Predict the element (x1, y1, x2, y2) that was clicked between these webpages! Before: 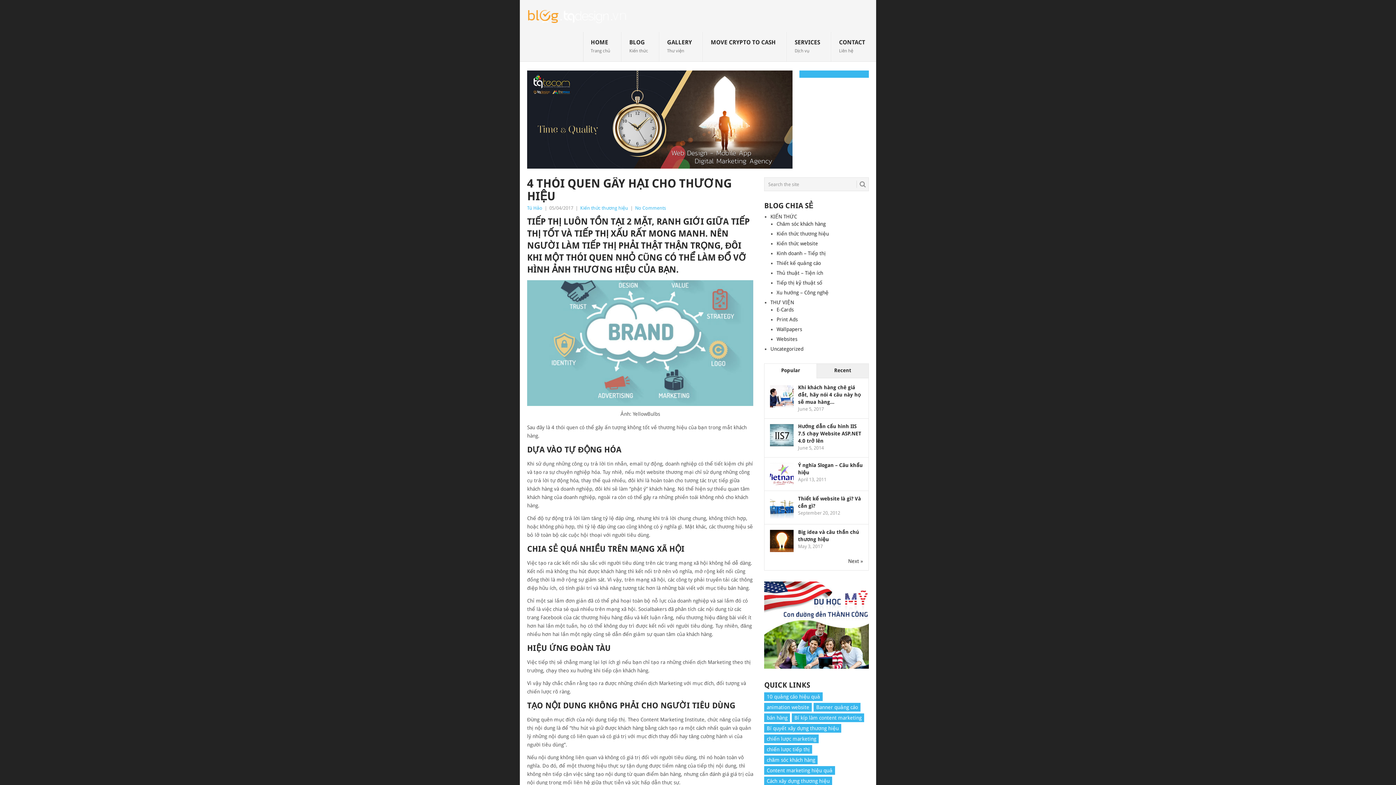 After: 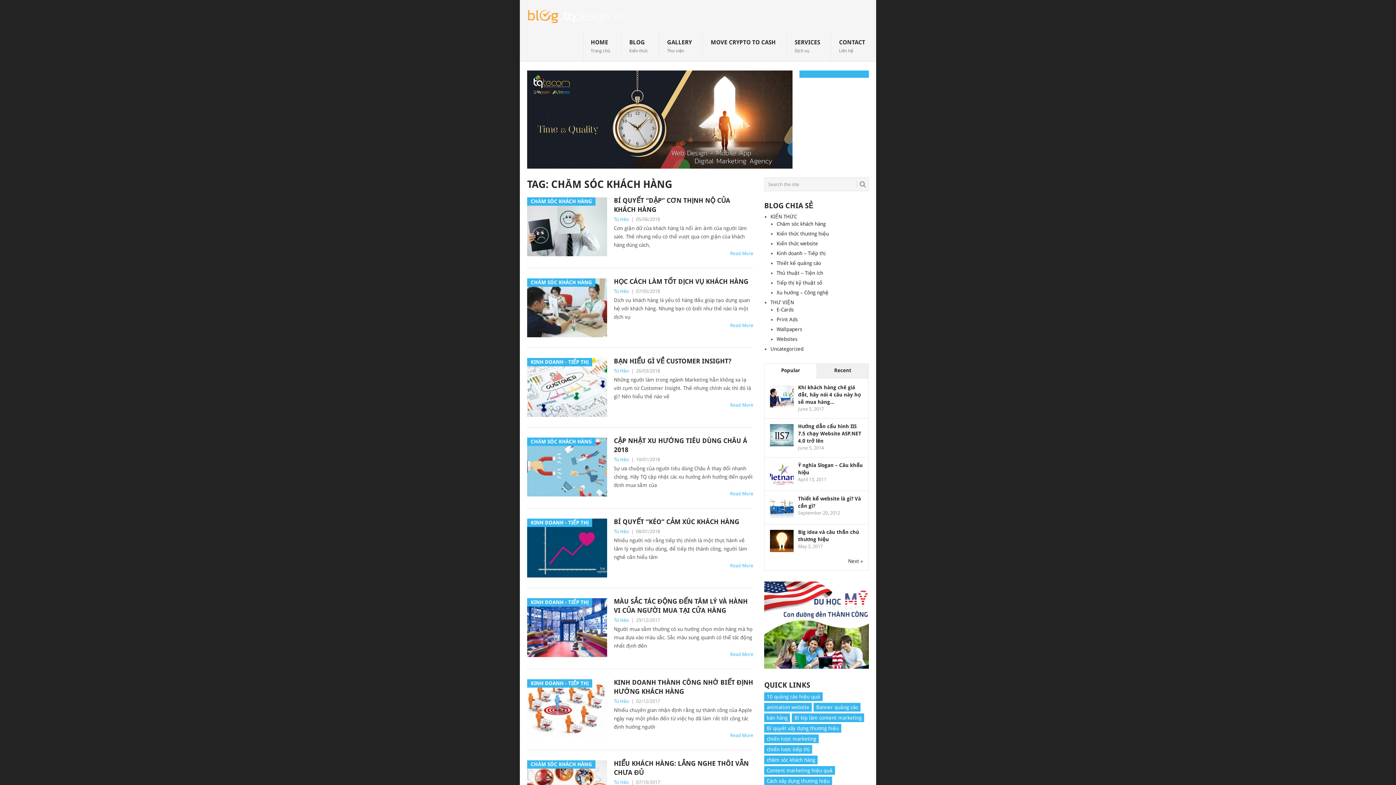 Action: label: chăm sóc khách hàng (17 items) bbox: (764, 756, 817, 764)